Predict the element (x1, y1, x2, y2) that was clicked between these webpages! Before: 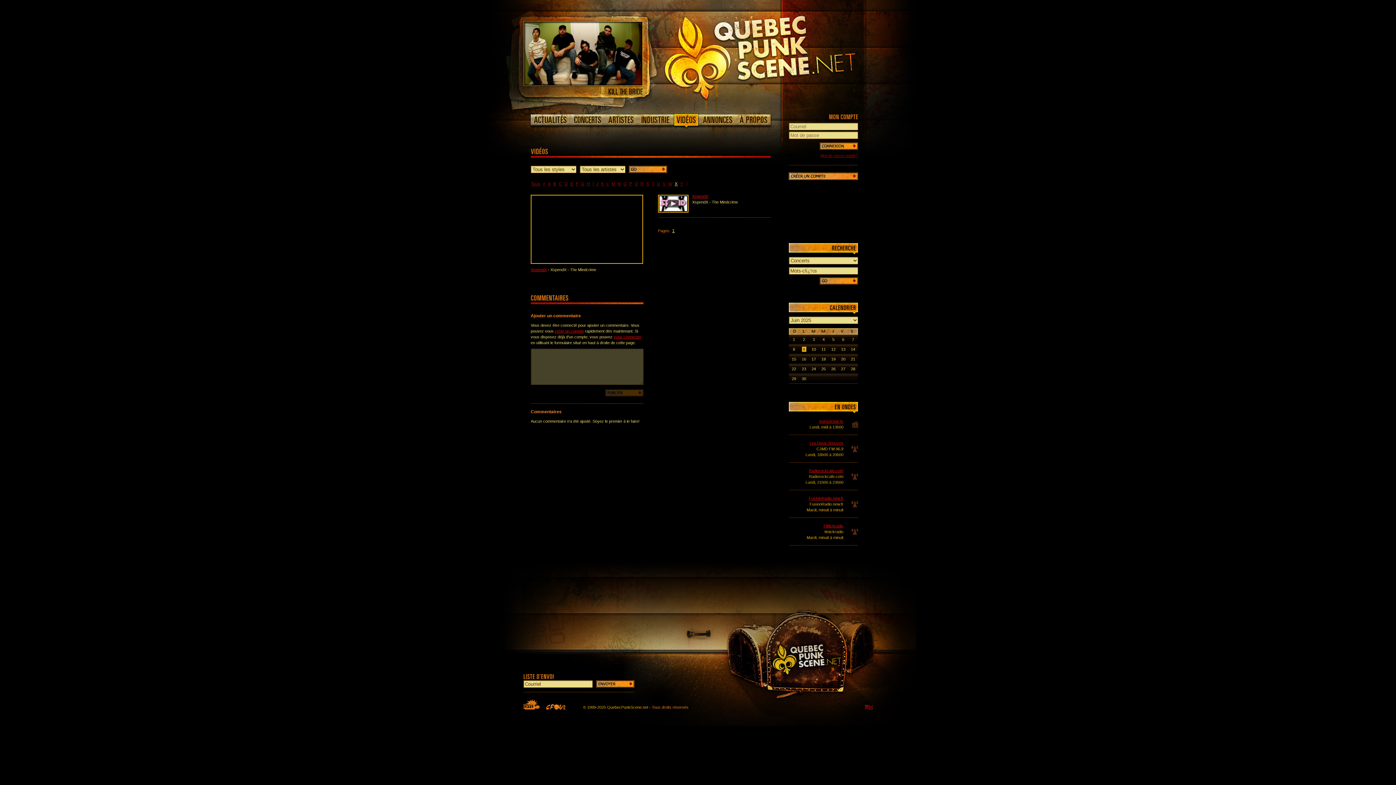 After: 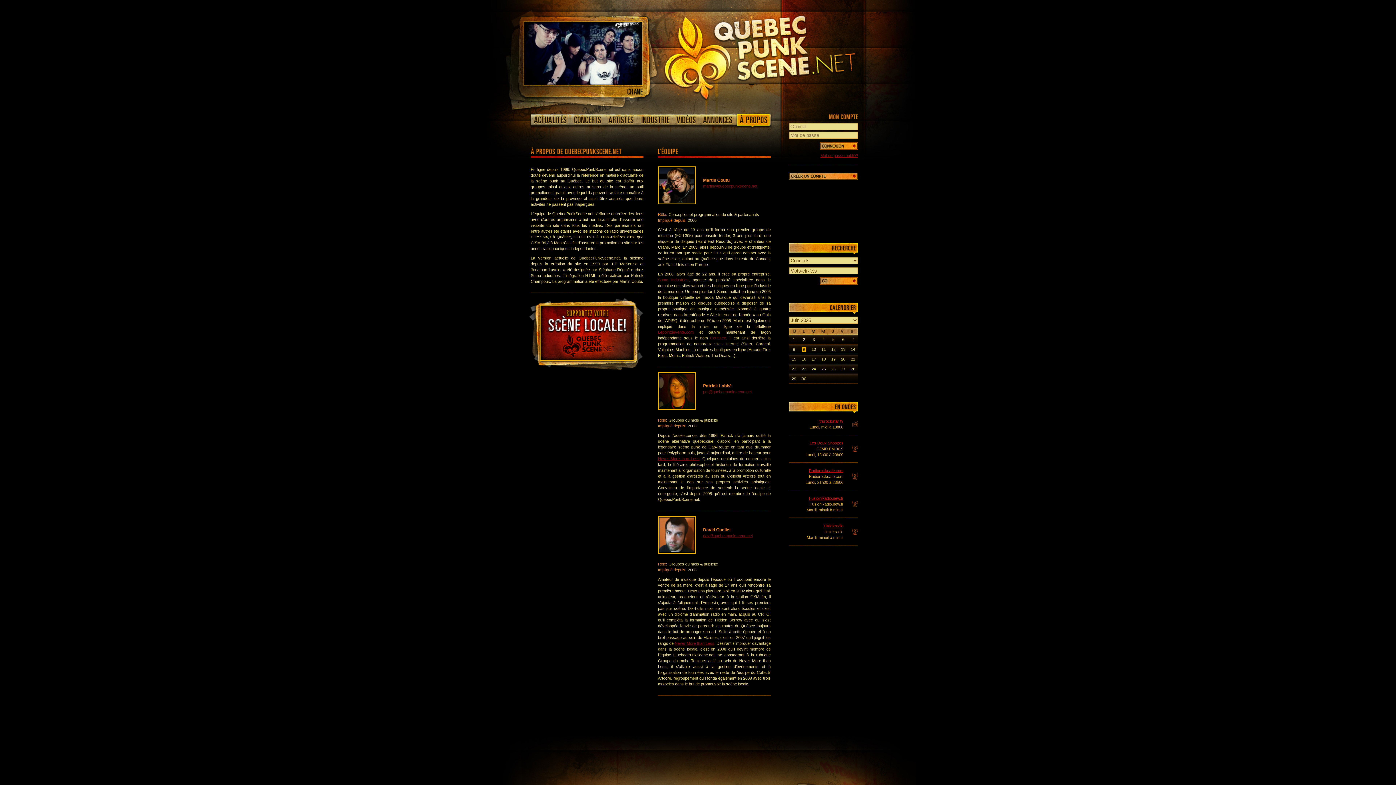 Action: label: À propos bbox: (736, 114, 770, 125)